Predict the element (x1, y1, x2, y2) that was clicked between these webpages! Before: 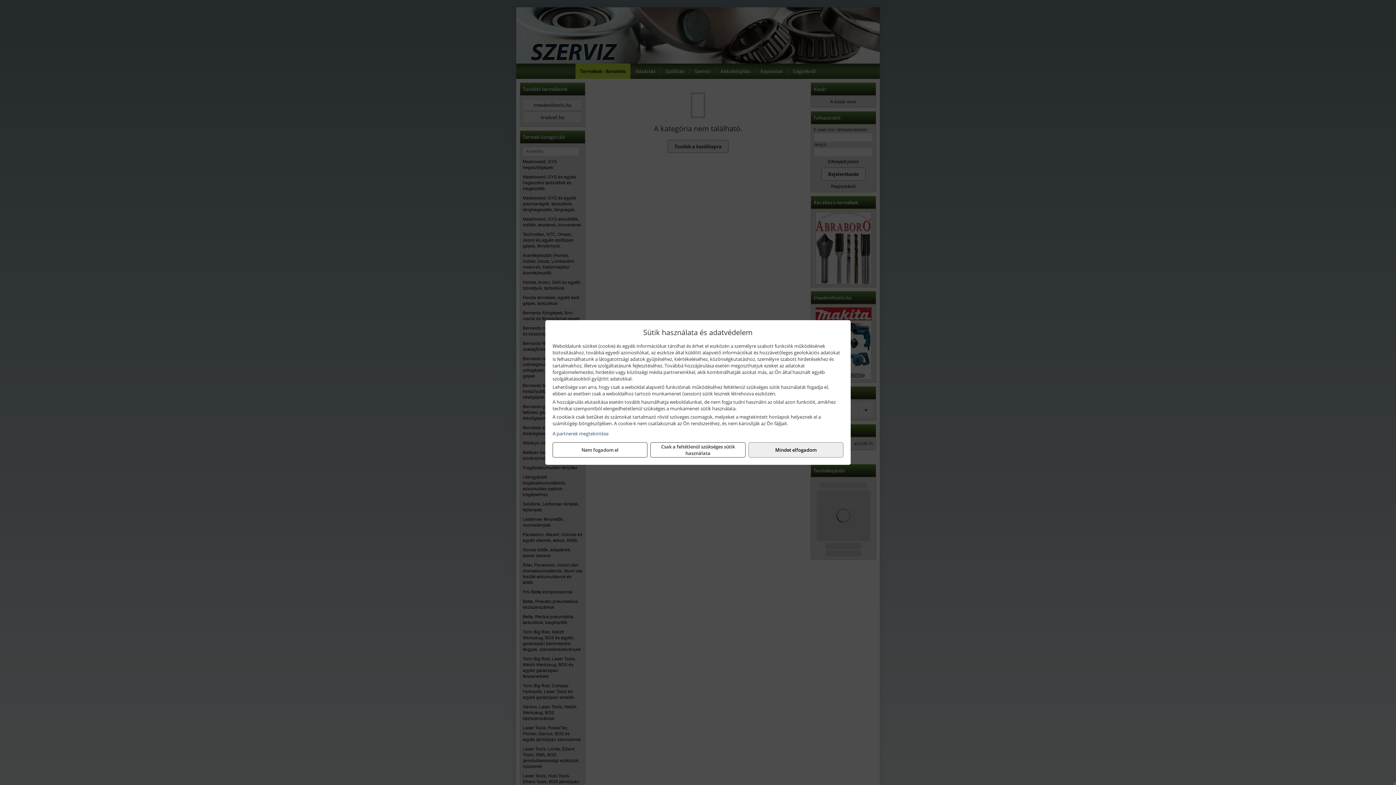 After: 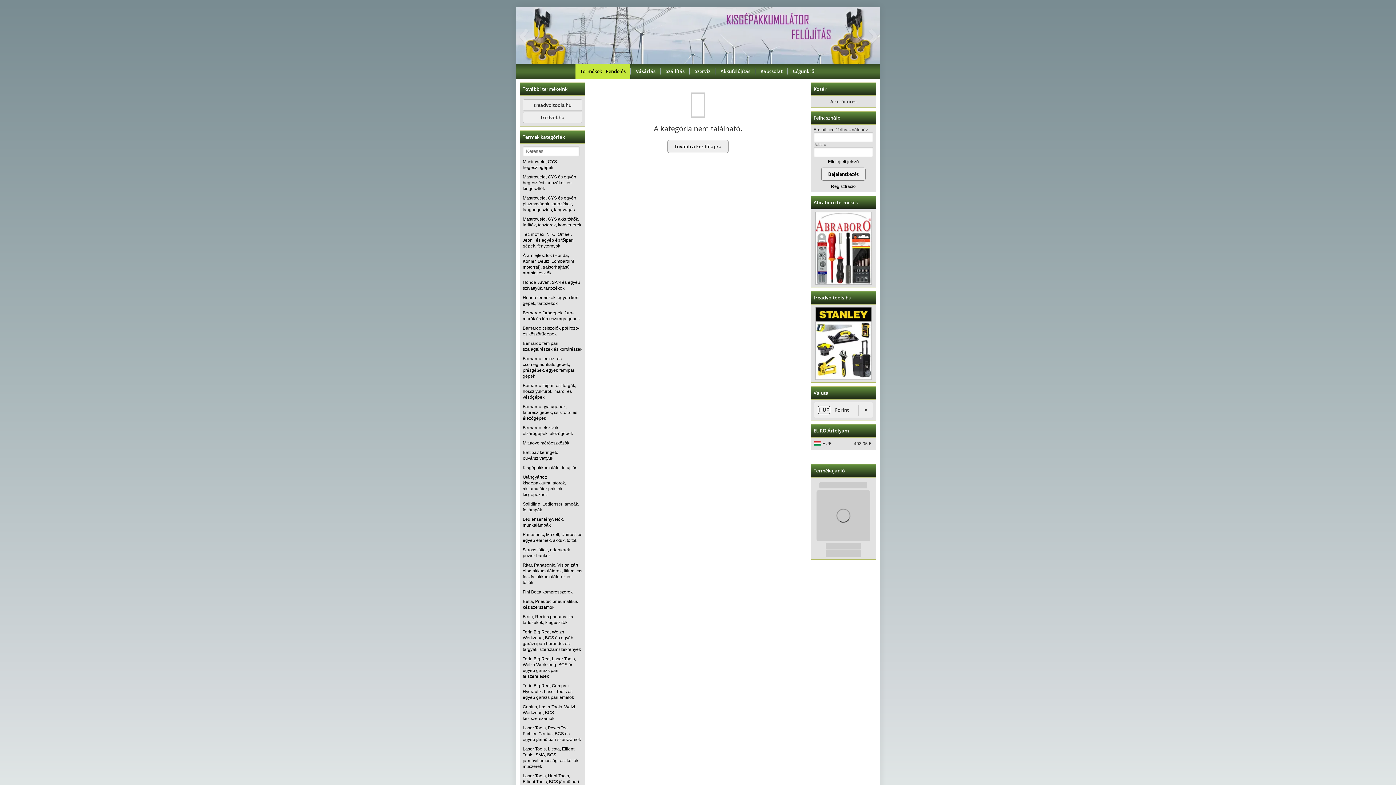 Action: bbox: (748, 442, 843, 457) label: Mindet elfogadom